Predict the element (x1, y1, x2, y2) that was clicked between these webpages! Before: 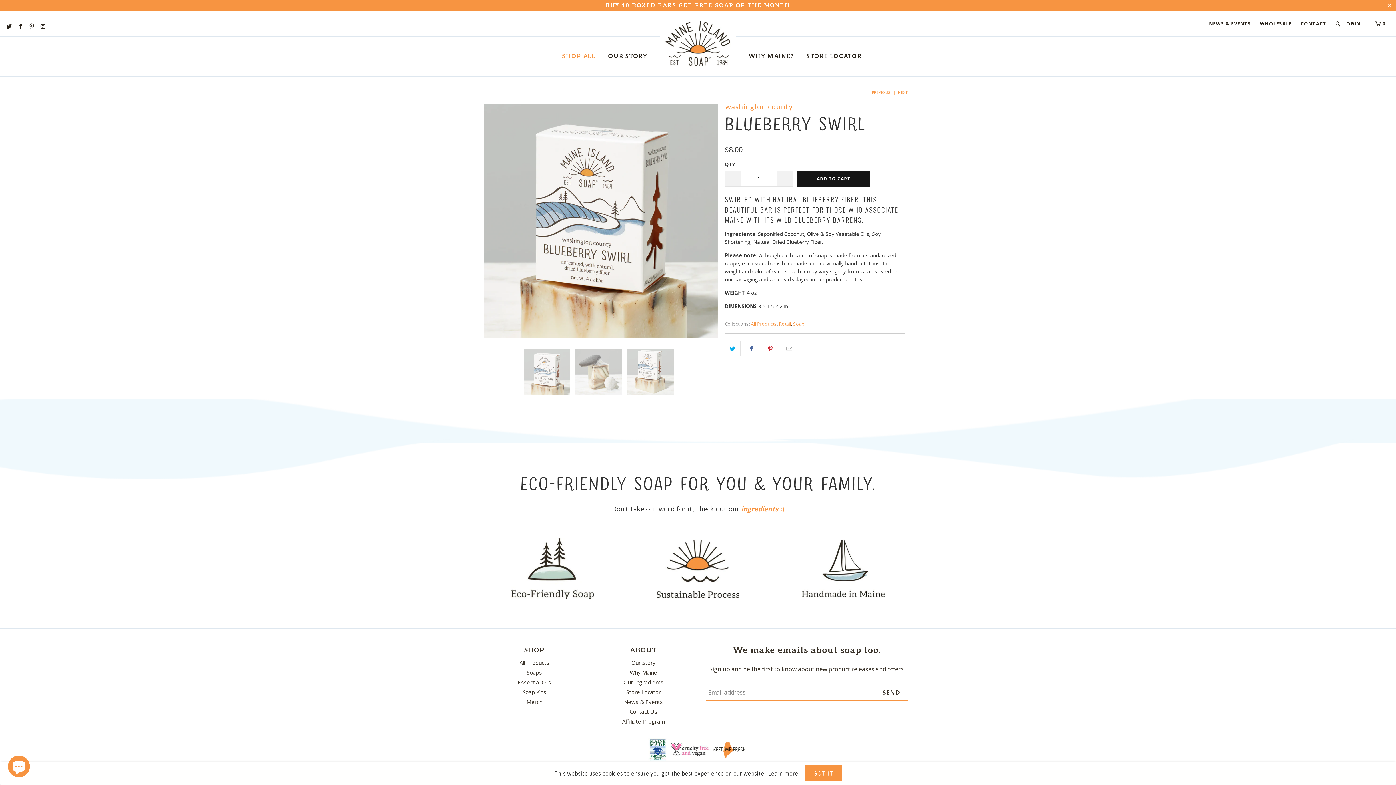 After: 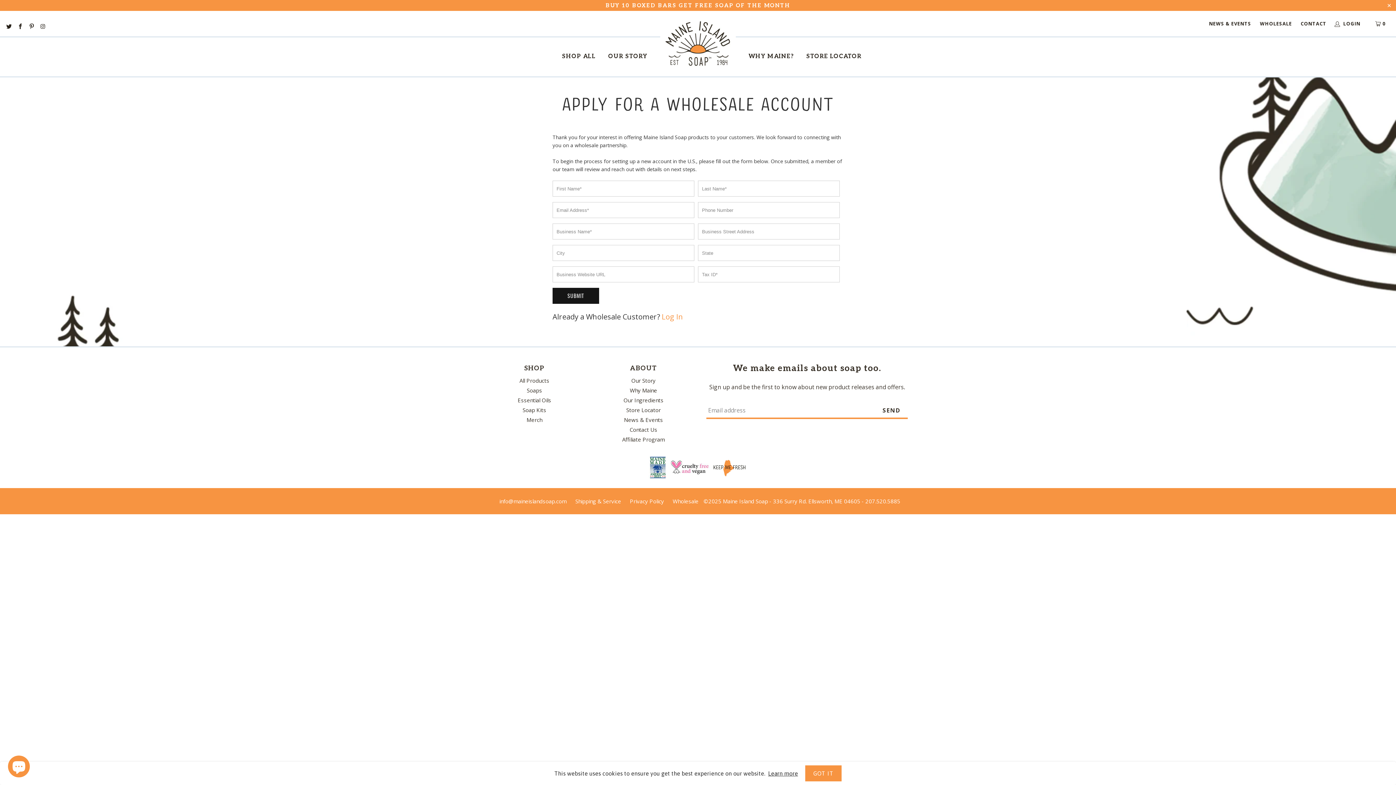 Action: bbox: (1260, 18, 1292, 33) label: WHOLESALE